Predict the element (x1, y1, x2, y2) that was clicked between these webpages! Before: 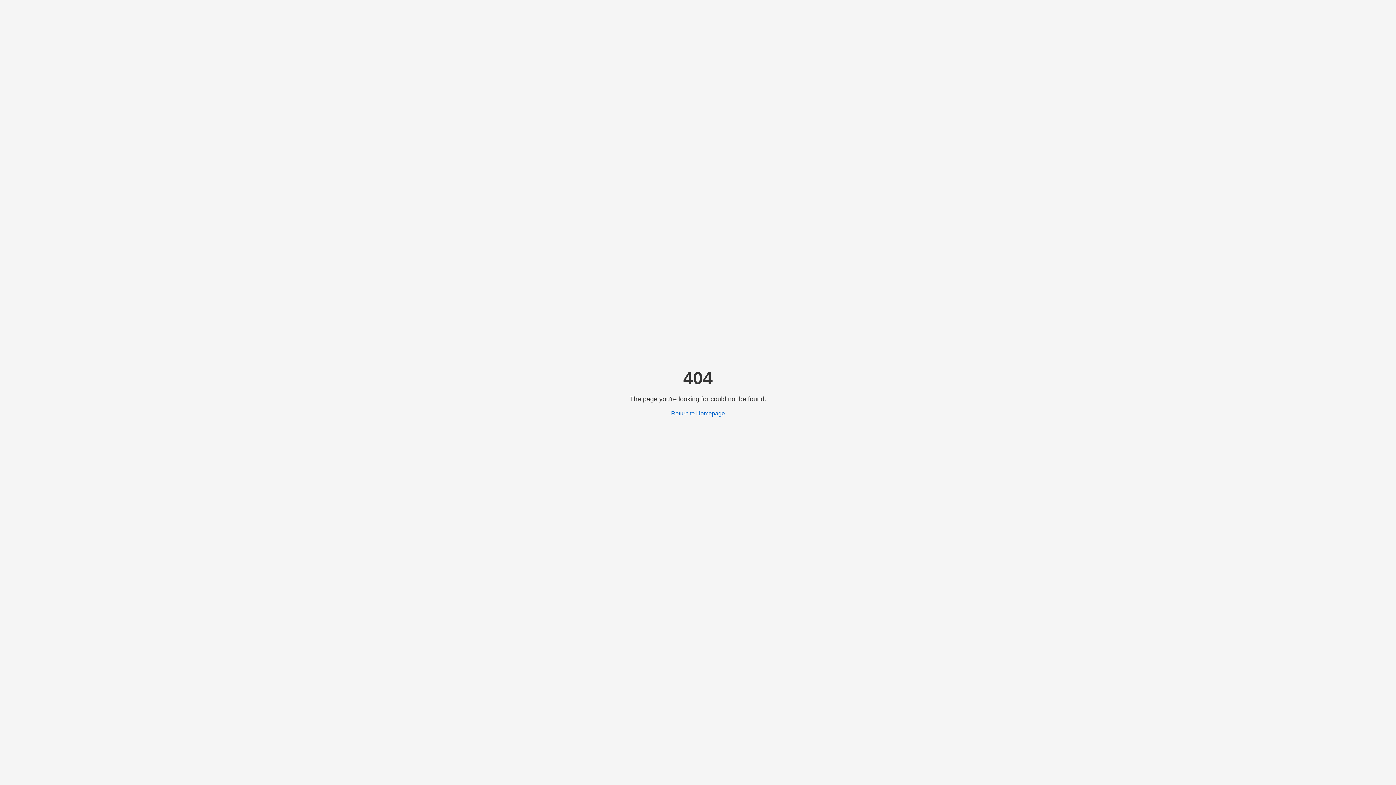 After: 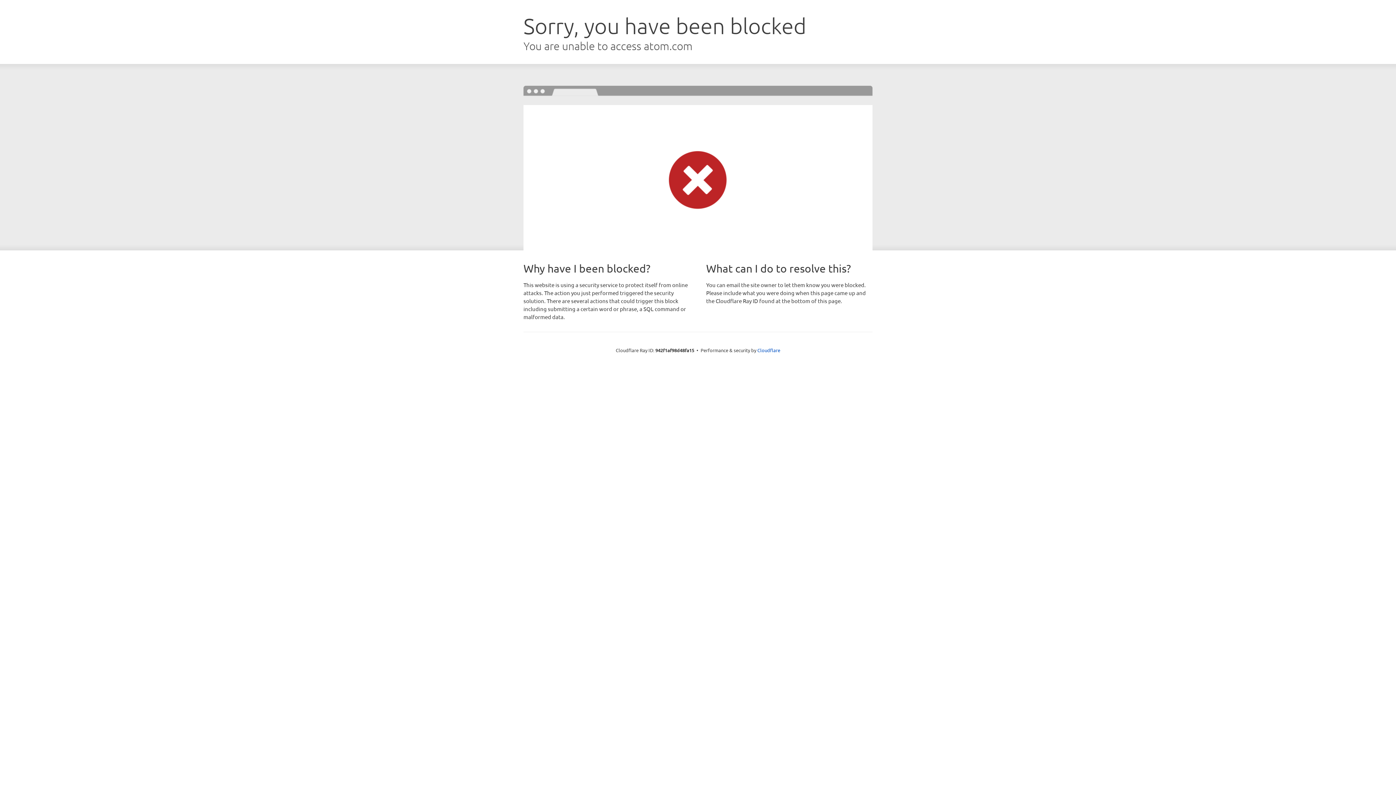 Action: label: Return to Homepage bbox: (671, 410, 725, 416)